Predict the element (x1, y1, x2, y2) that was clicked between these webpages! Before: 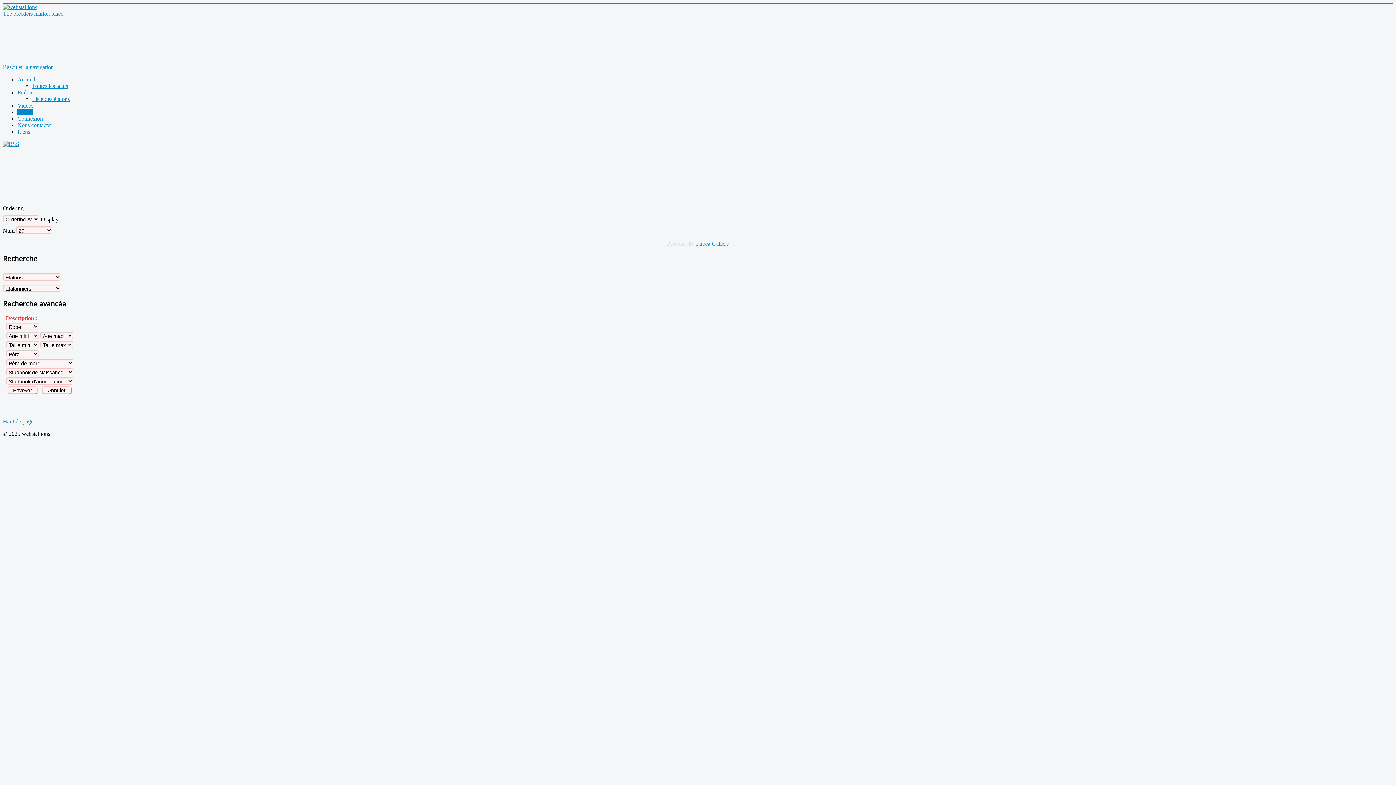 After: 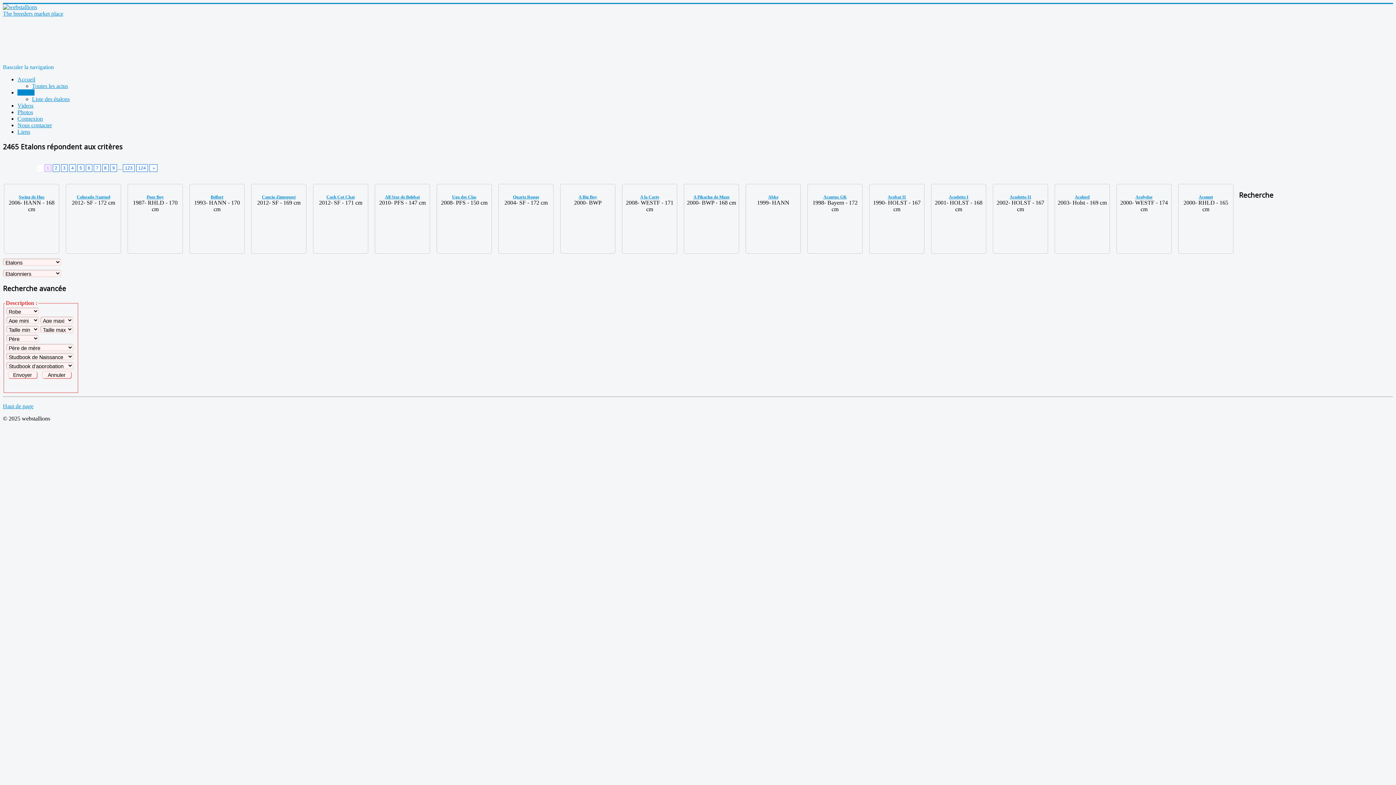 Action: label: Etalons bbox: (17, 89, 34, 95)